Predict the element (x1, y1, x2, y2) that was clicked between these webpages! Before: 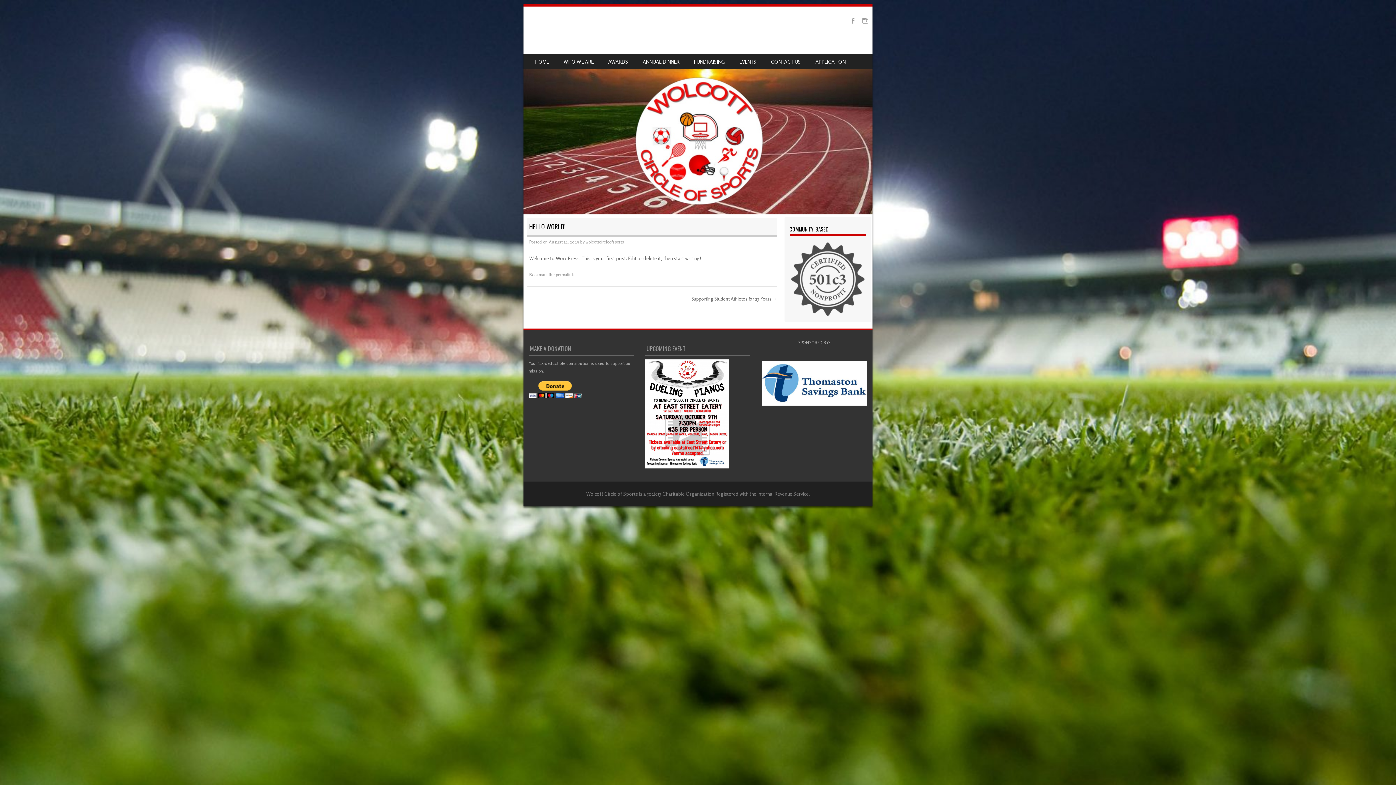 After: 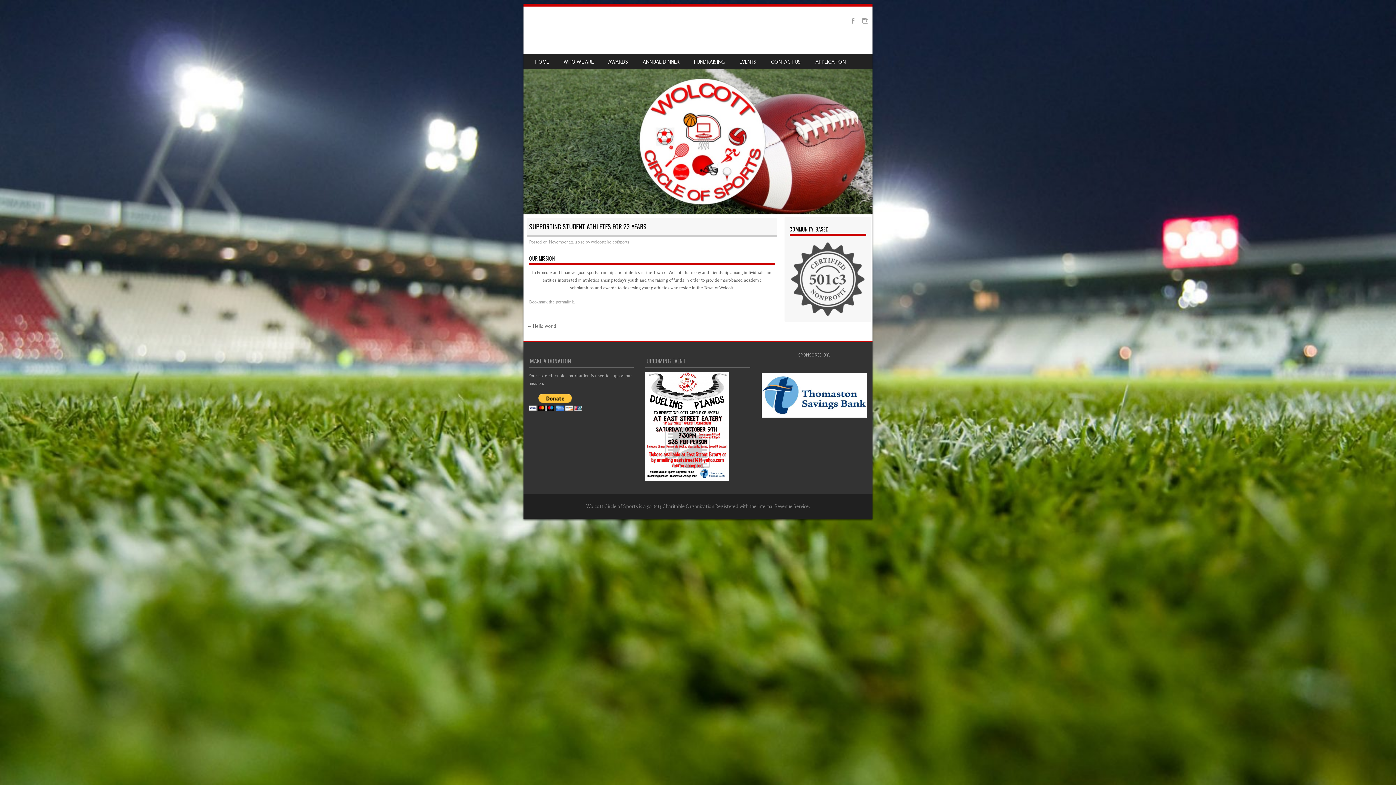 Action: bbox: (691, 296, 777, 301) label: Supporting Student Athletes for 23 Years →